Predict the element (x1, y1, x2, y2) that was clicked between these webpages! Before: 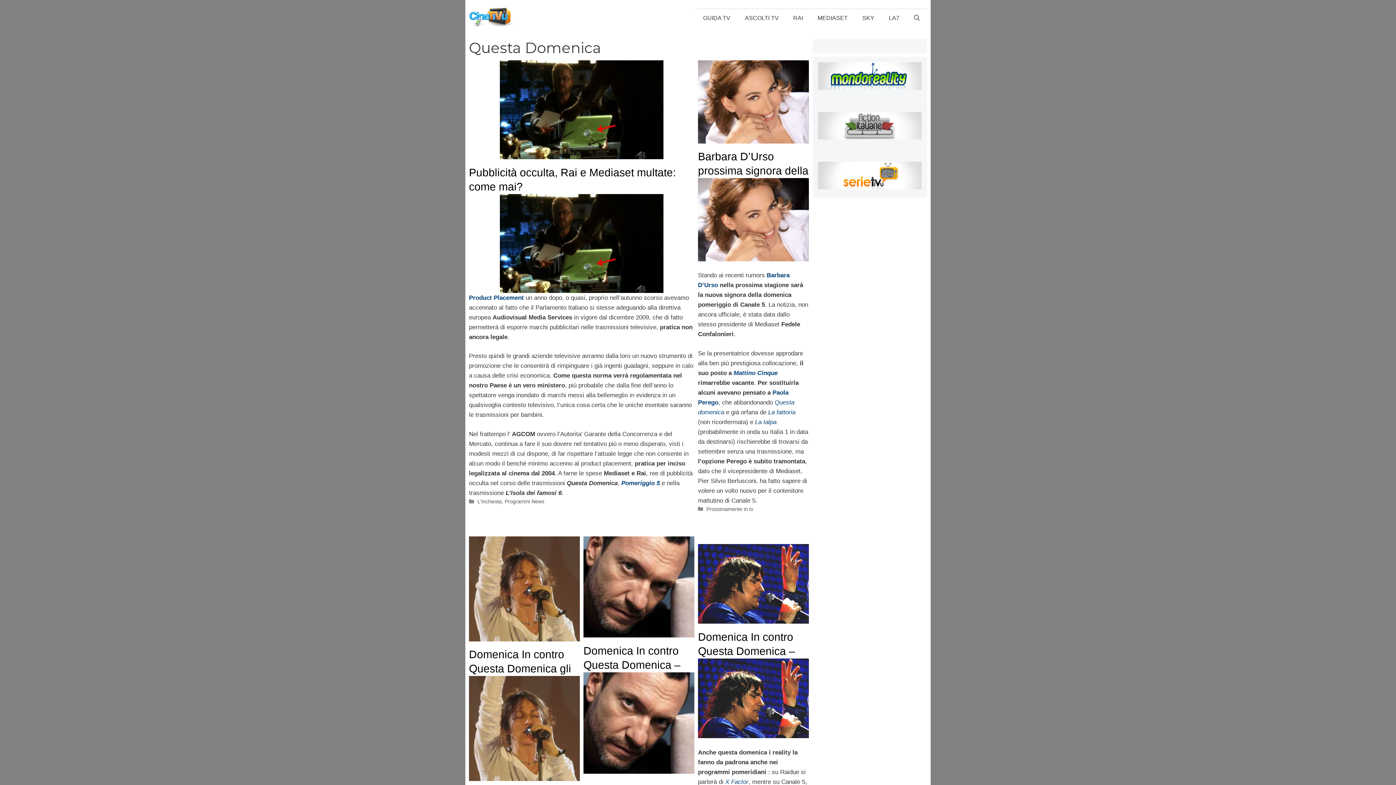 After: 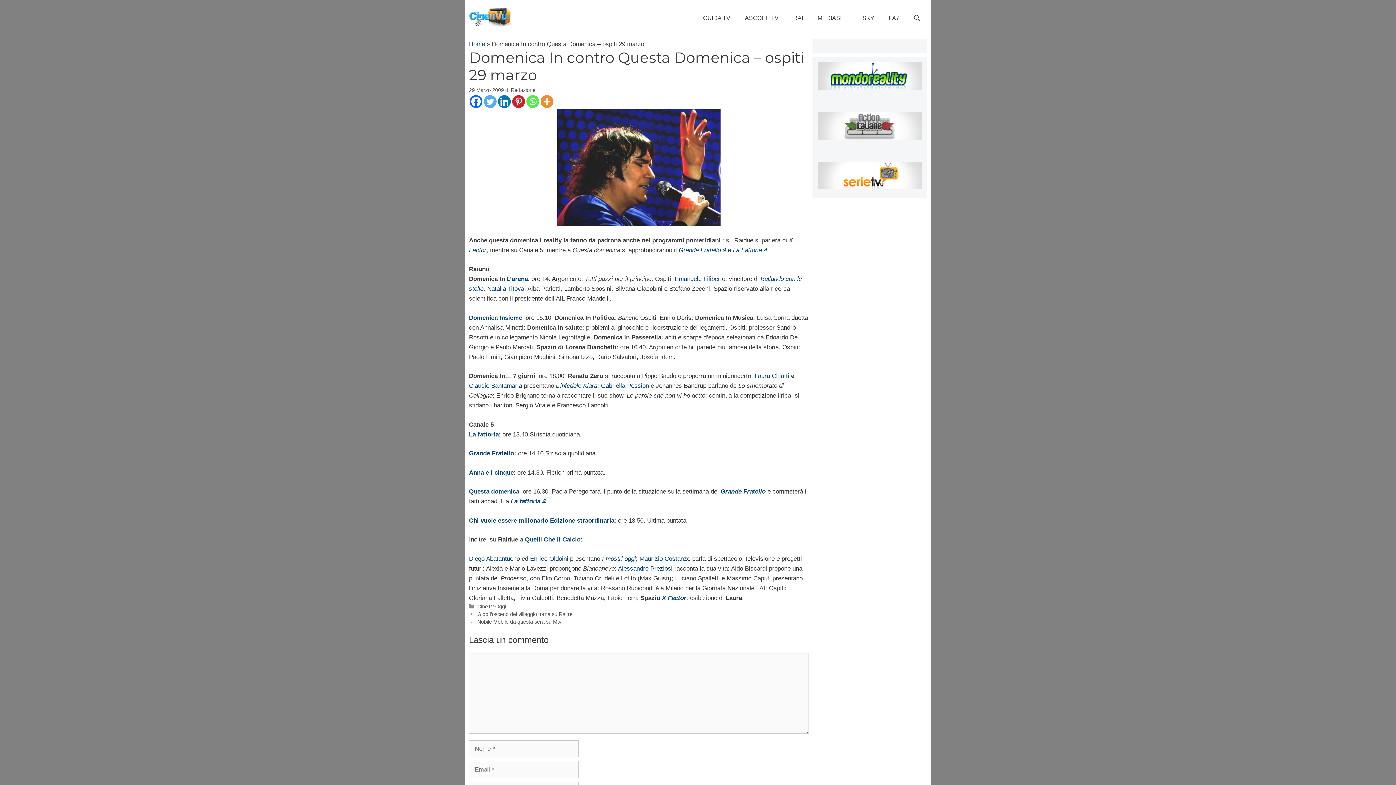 Action: bbox: (698, 618, 809, 625)